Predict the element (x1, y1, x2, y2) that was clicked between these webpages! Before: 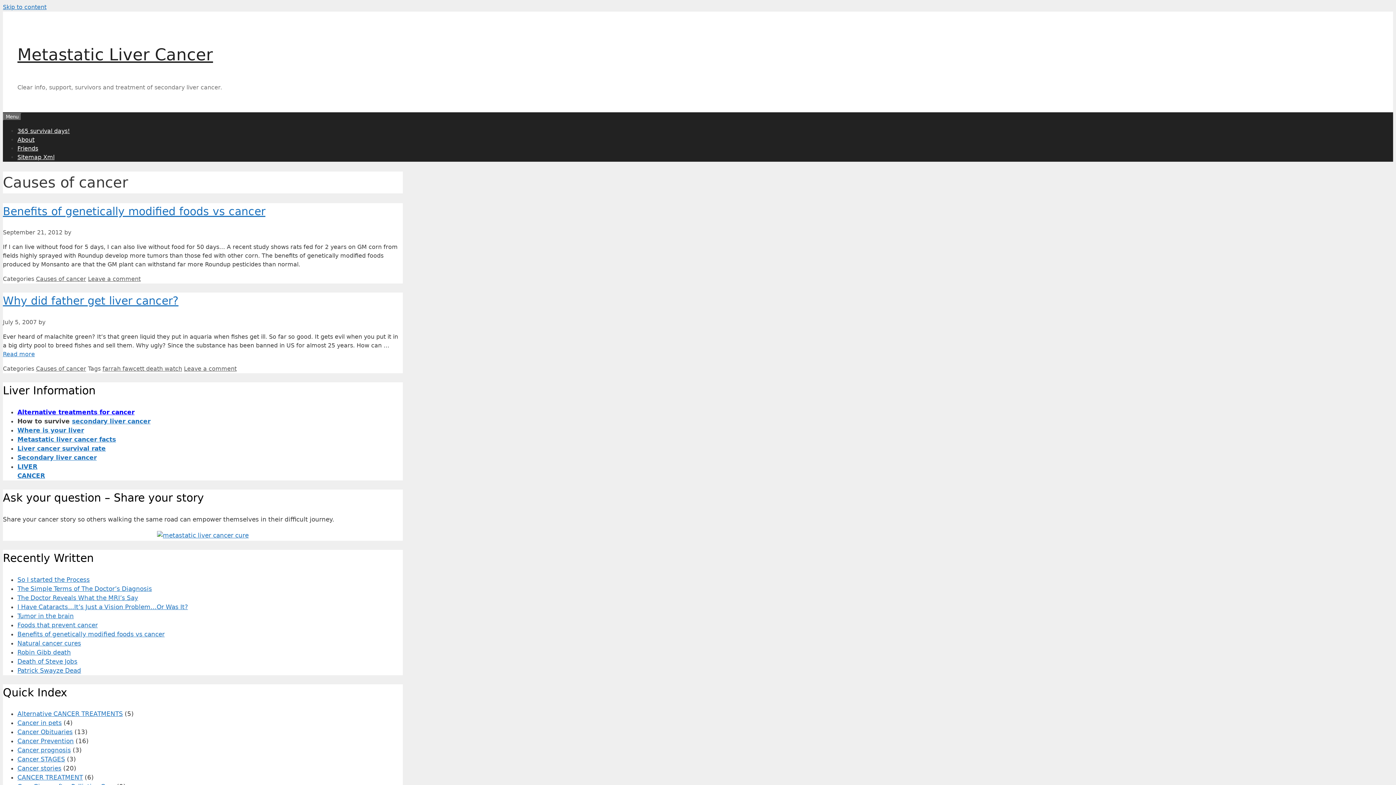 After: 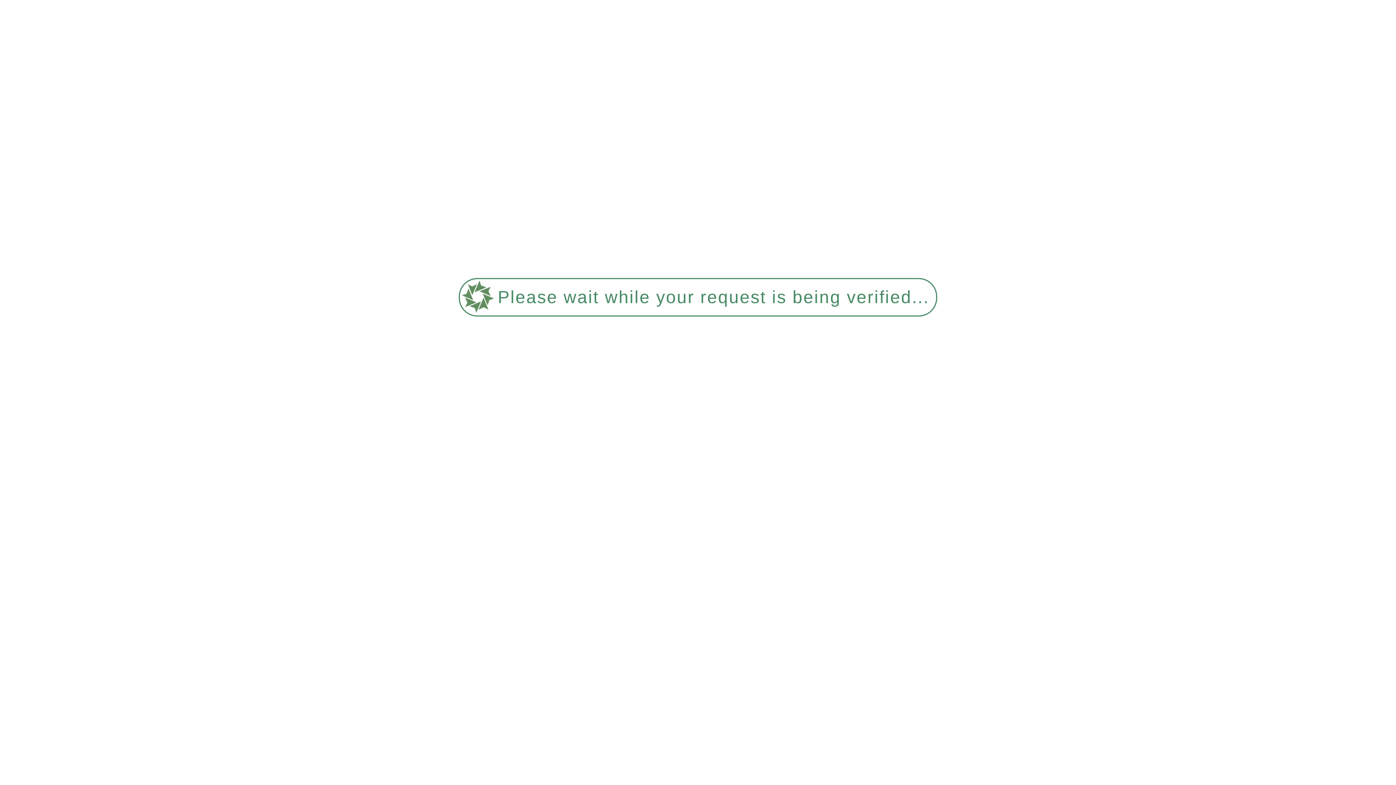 Action: label: Alternative treatments for cancer bbox: (17, 408, 134, 416)